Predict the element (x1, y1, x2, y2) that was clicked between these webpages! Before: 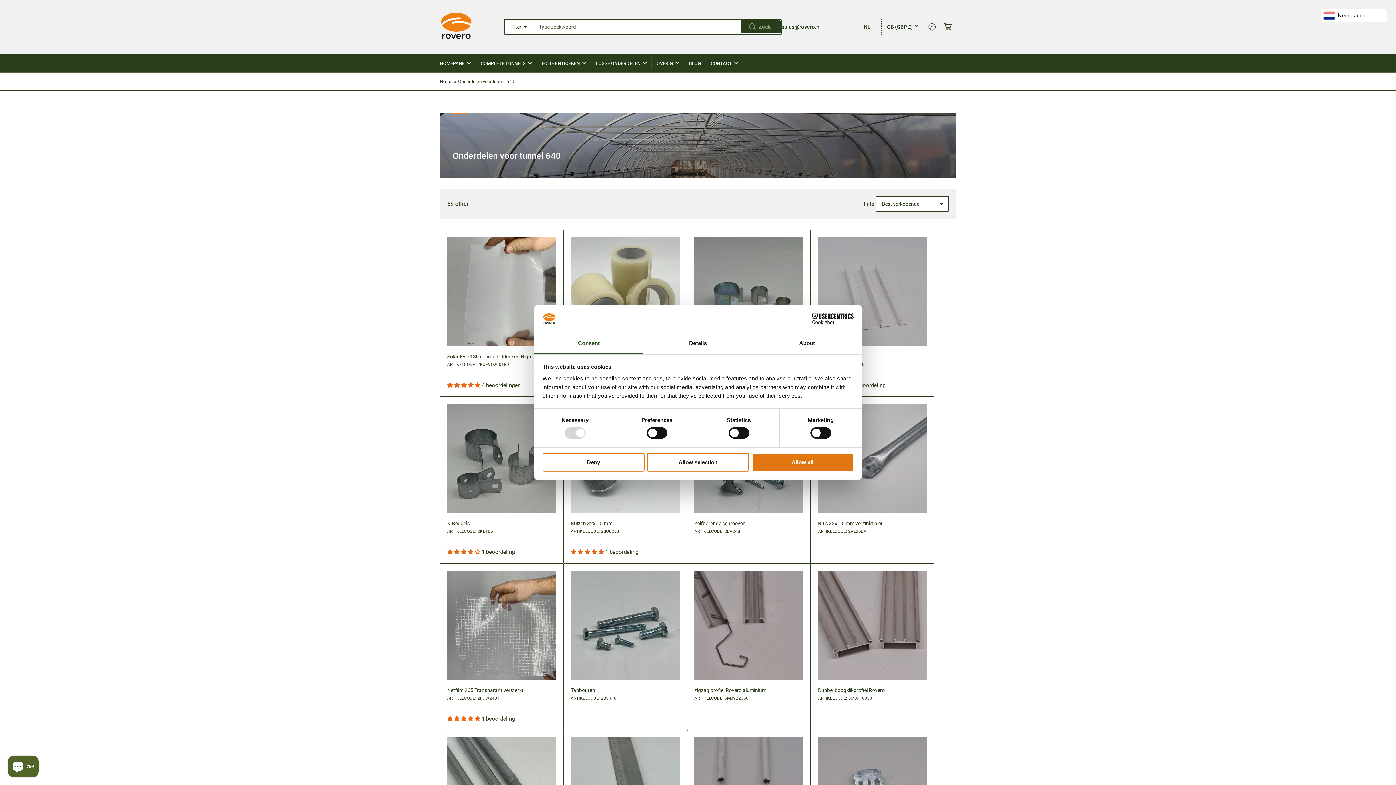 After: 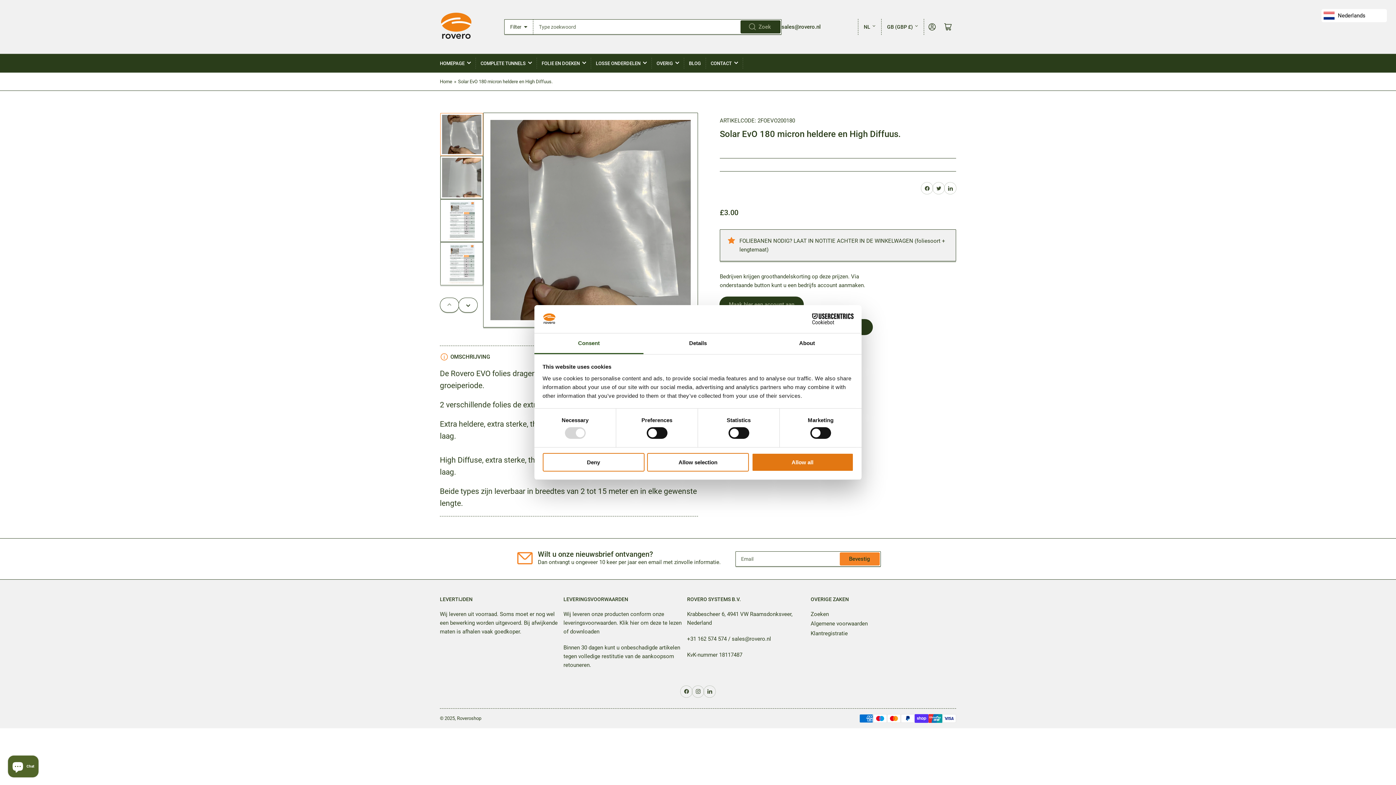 Action: bbox: (447, 353, 550, 359) label: Solar EvO 180 micron heldere en High Diffuus.